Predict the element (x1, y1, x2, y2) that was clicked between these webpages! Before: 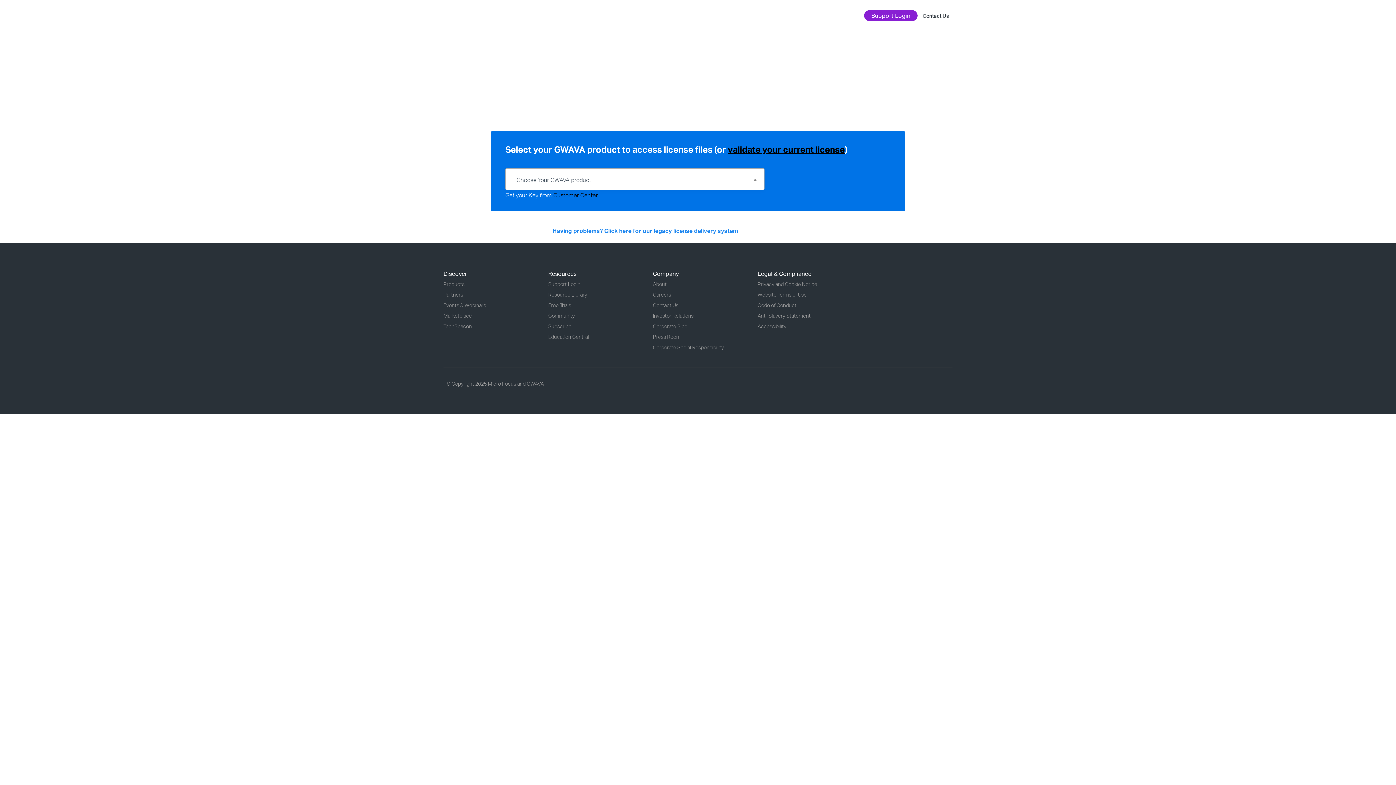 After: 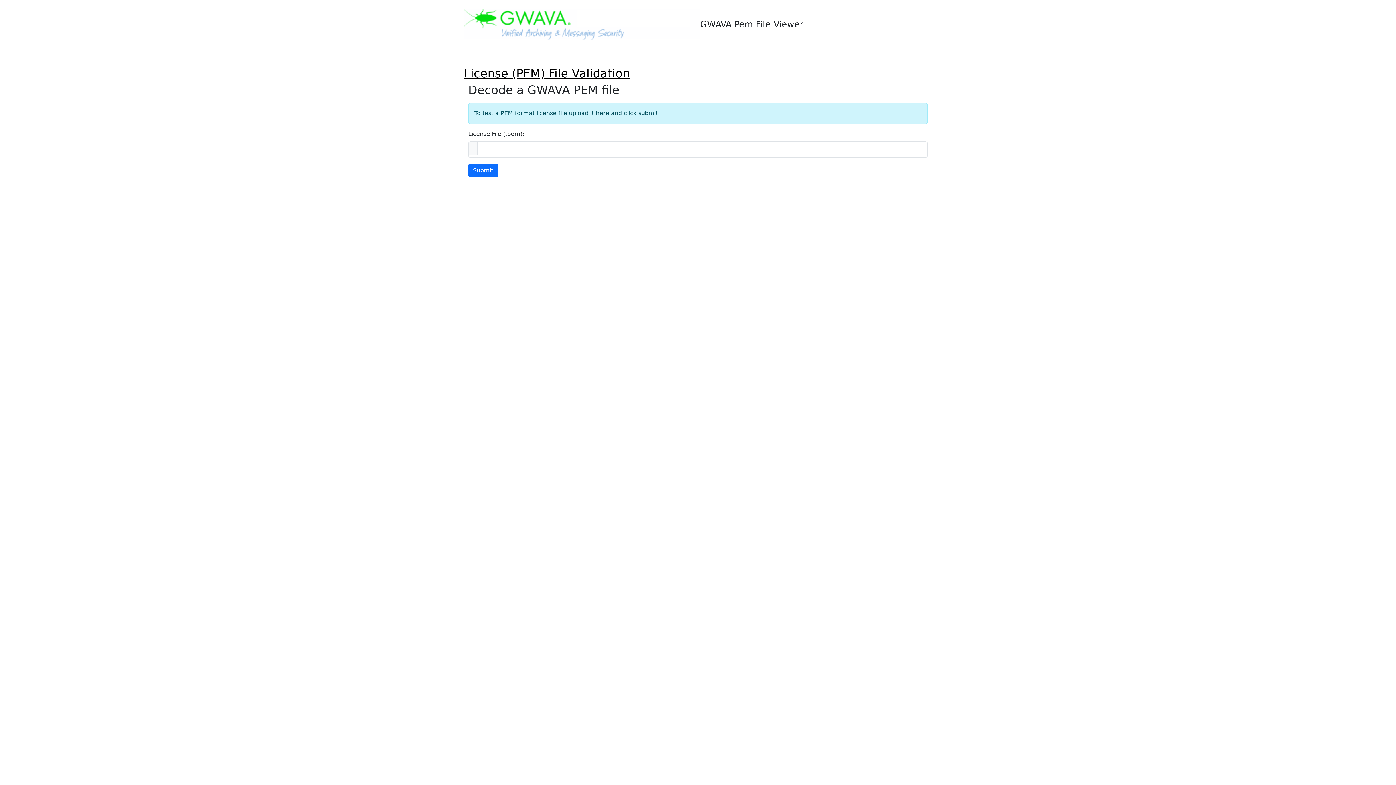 Action: label: validate your current license bbox: (728, 144, 845, 154)